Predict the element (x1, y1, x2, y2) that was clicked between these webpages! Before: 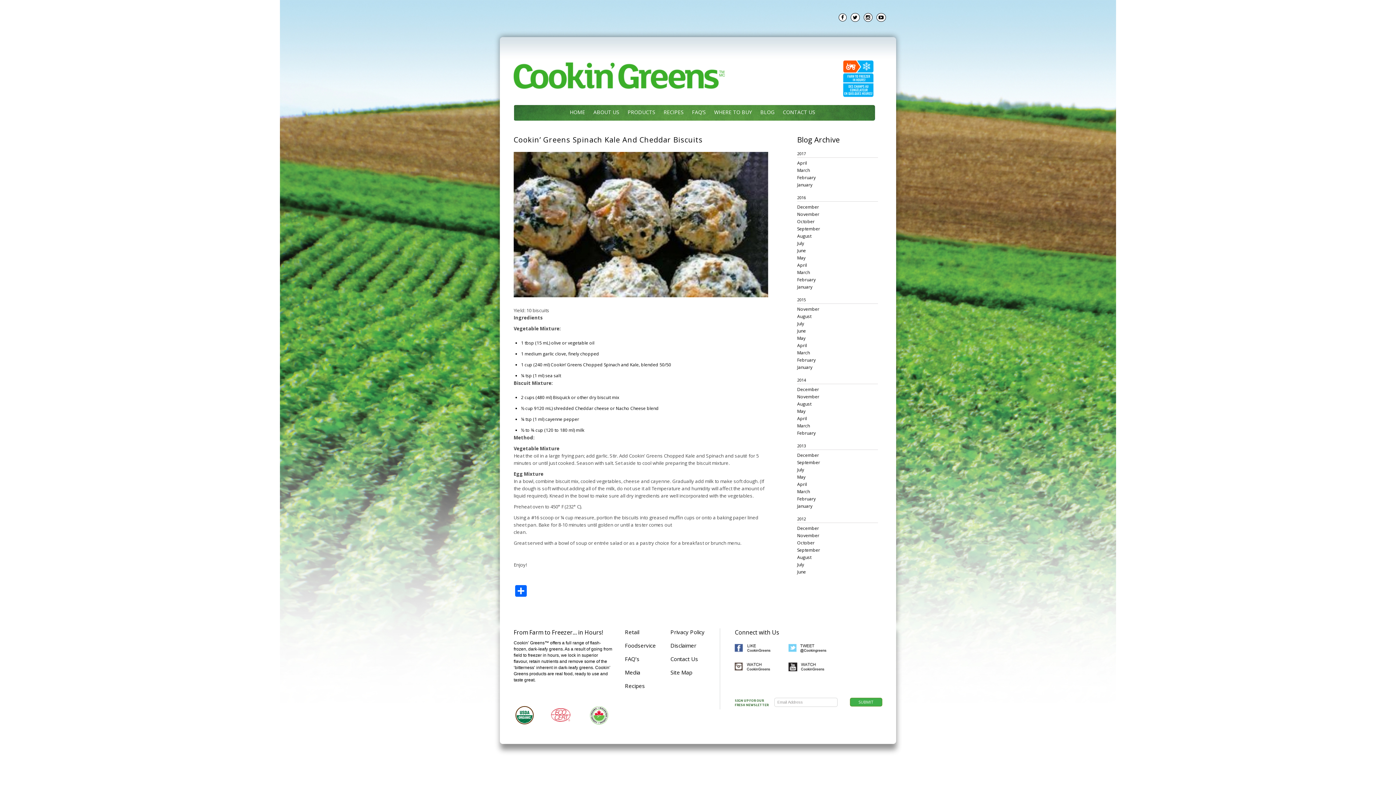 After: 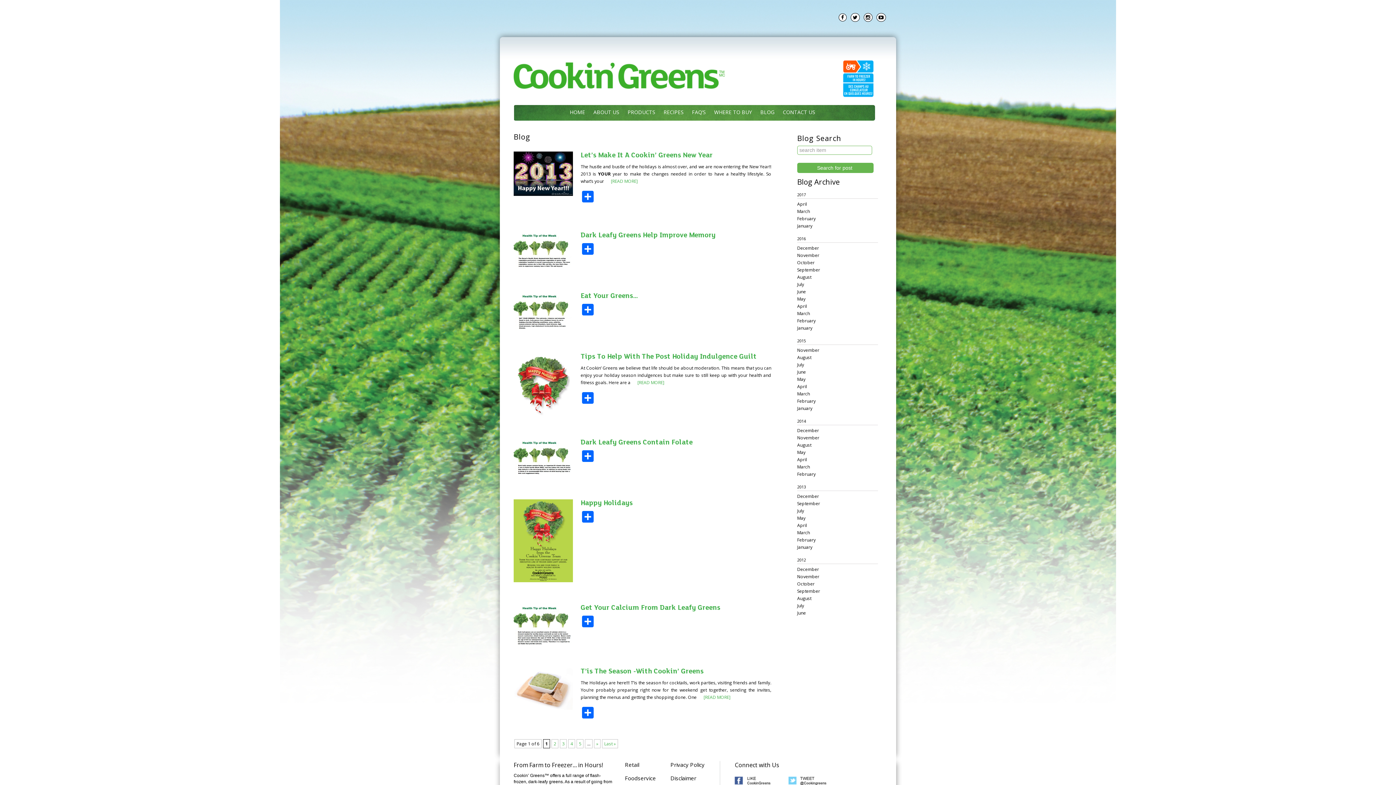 Action: label: 2012 bbox: (797, 516, 806, 521)